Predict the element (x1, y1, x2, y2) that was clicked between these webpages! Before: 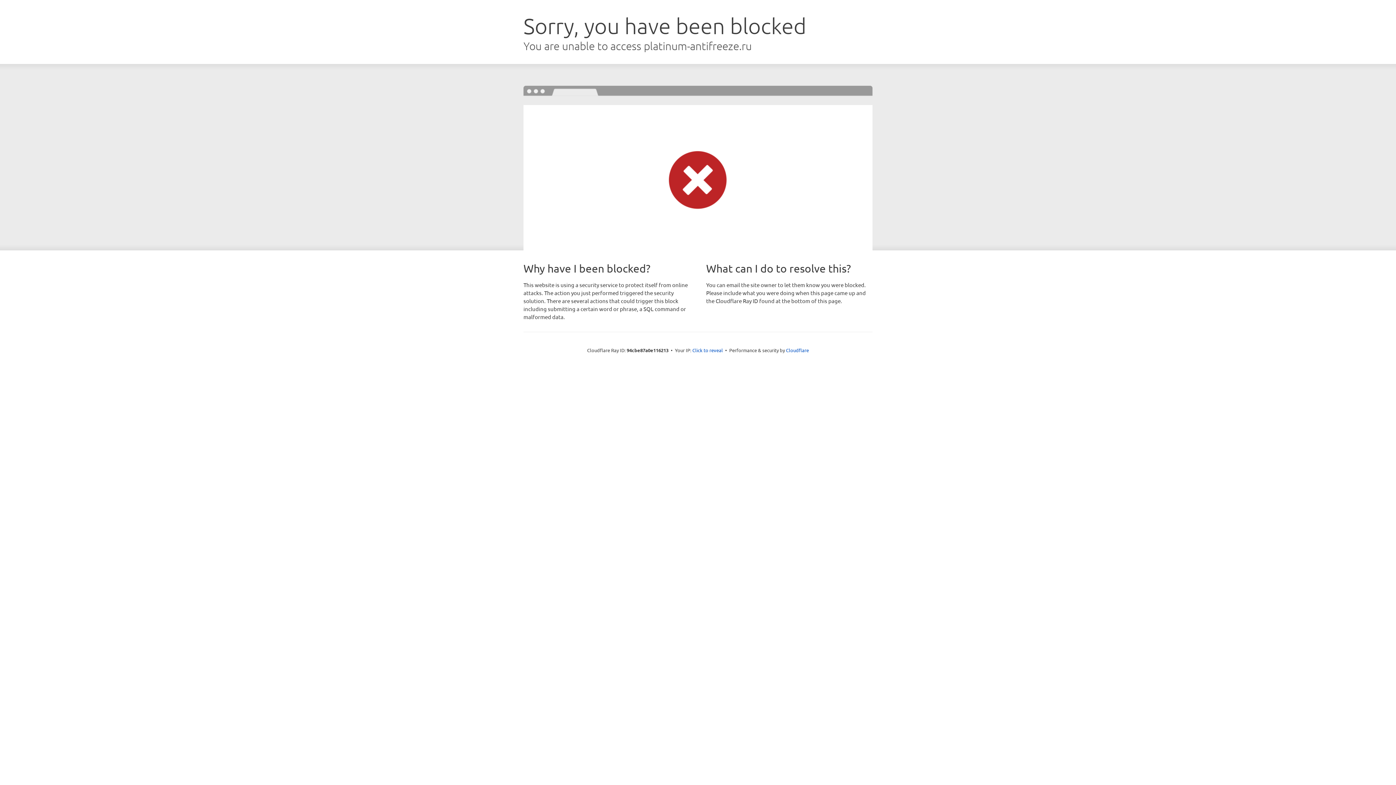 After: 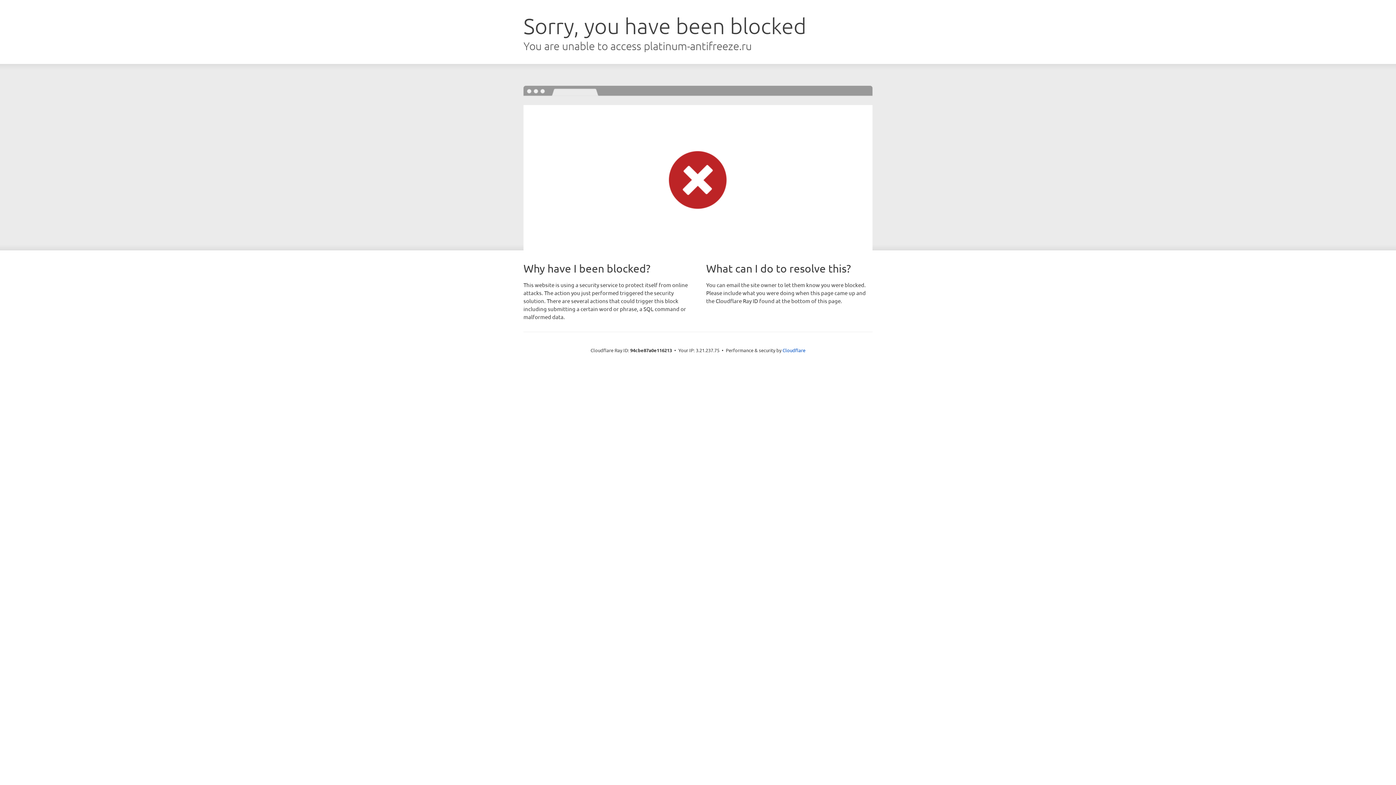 Action: label: Click to reveal bbox: (692, 346, 723, 353)